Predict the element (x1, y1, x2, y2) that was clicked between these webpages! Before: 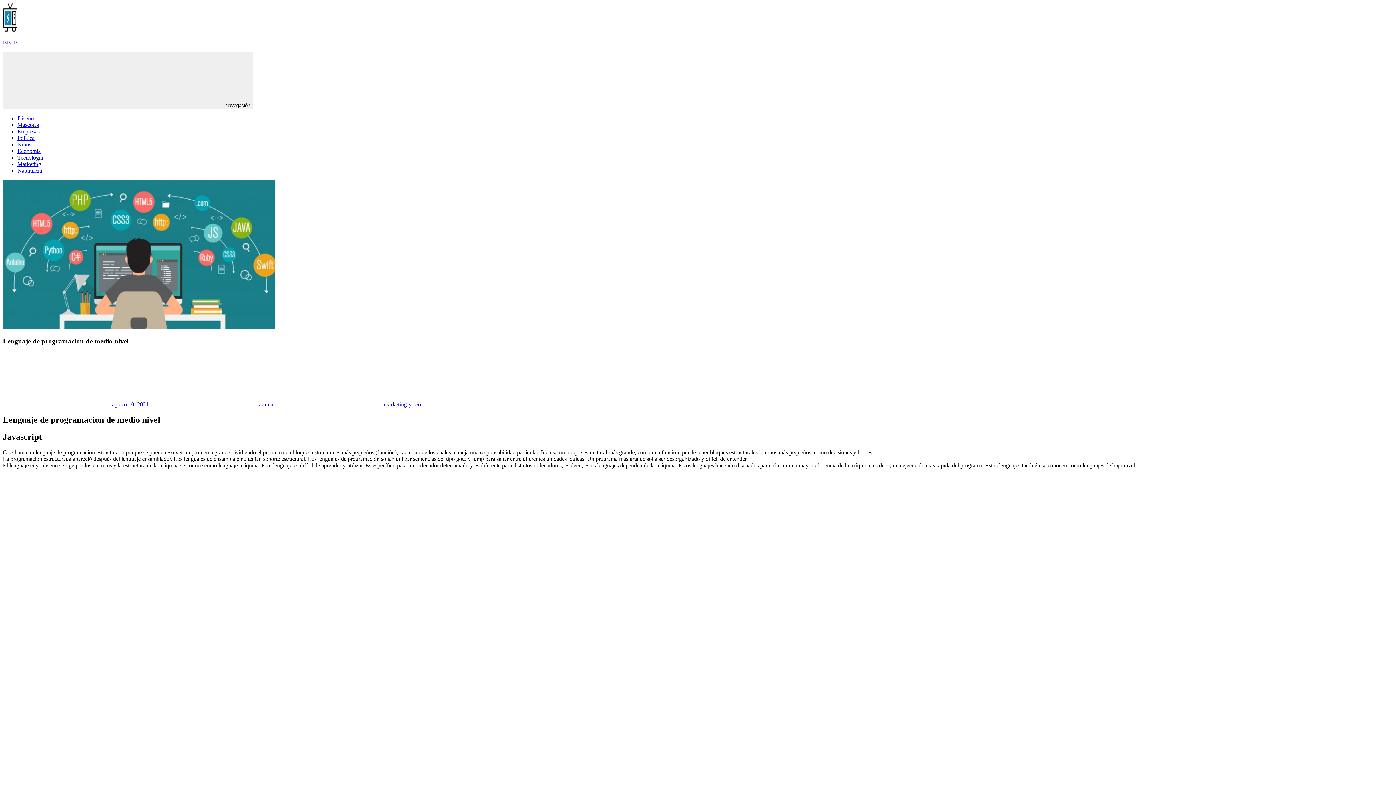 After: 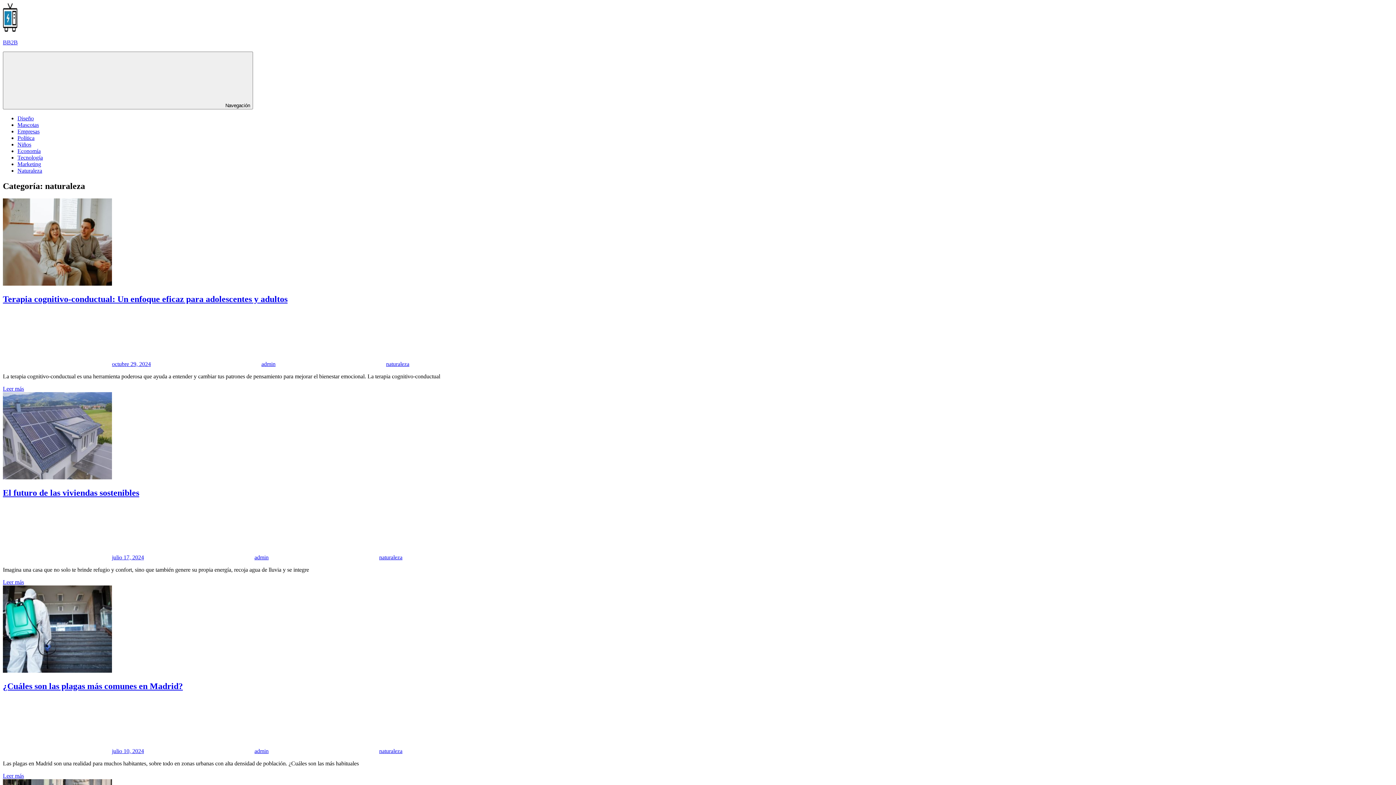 Action: bbox: (17, 167, 42, 173) label: Naturaleza